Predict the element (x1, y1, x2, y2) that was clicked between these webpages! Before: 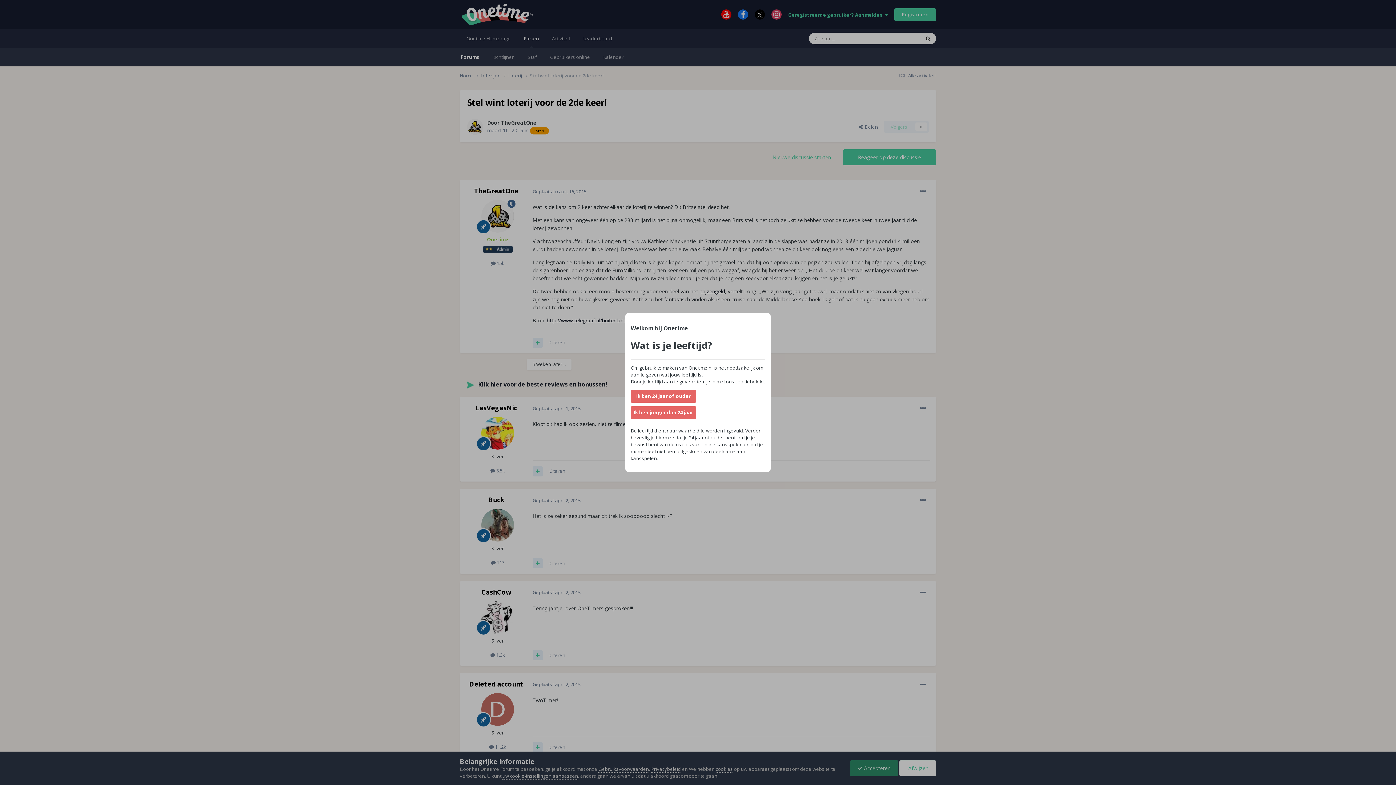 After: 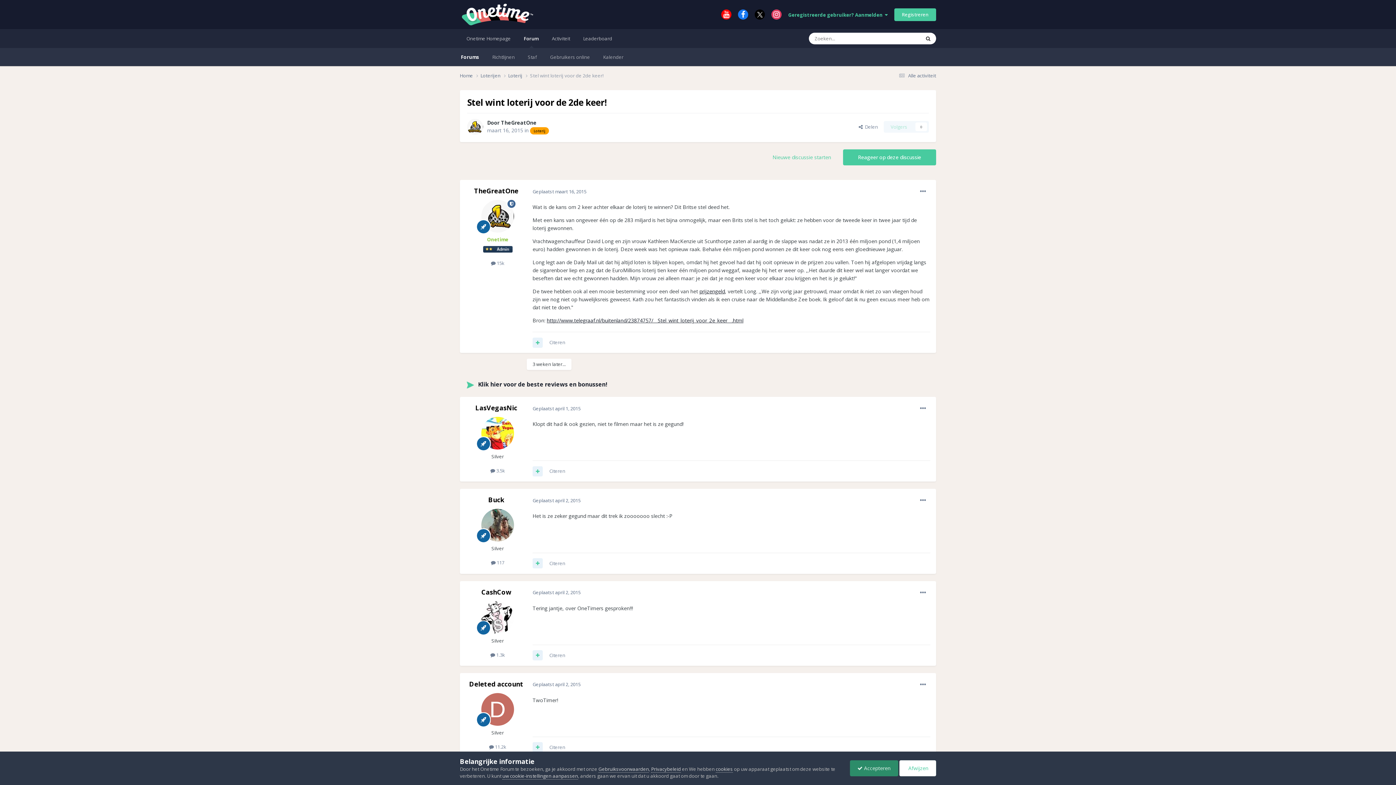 Action: bbox: (630, 406, 696, 419) label: Ik ben jonger dan 24 jaar